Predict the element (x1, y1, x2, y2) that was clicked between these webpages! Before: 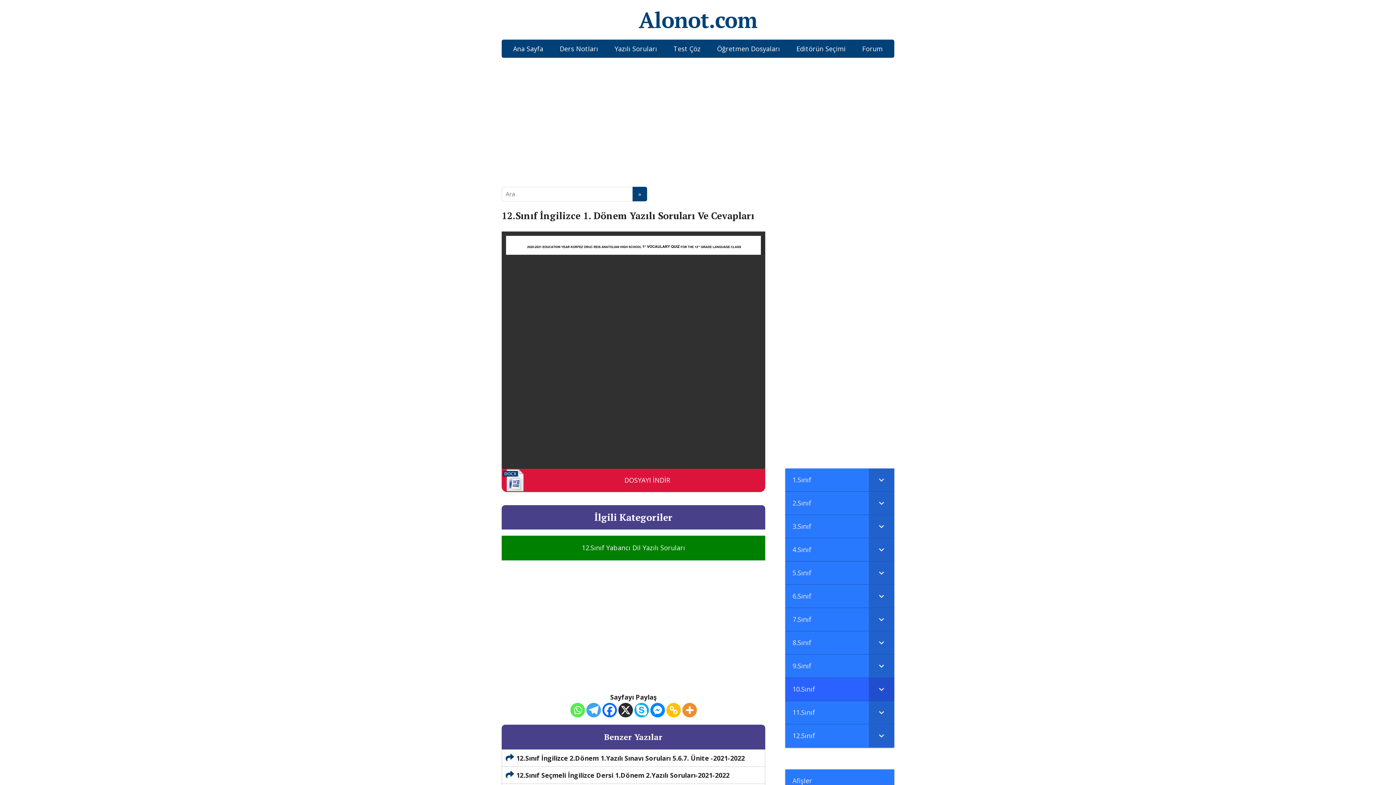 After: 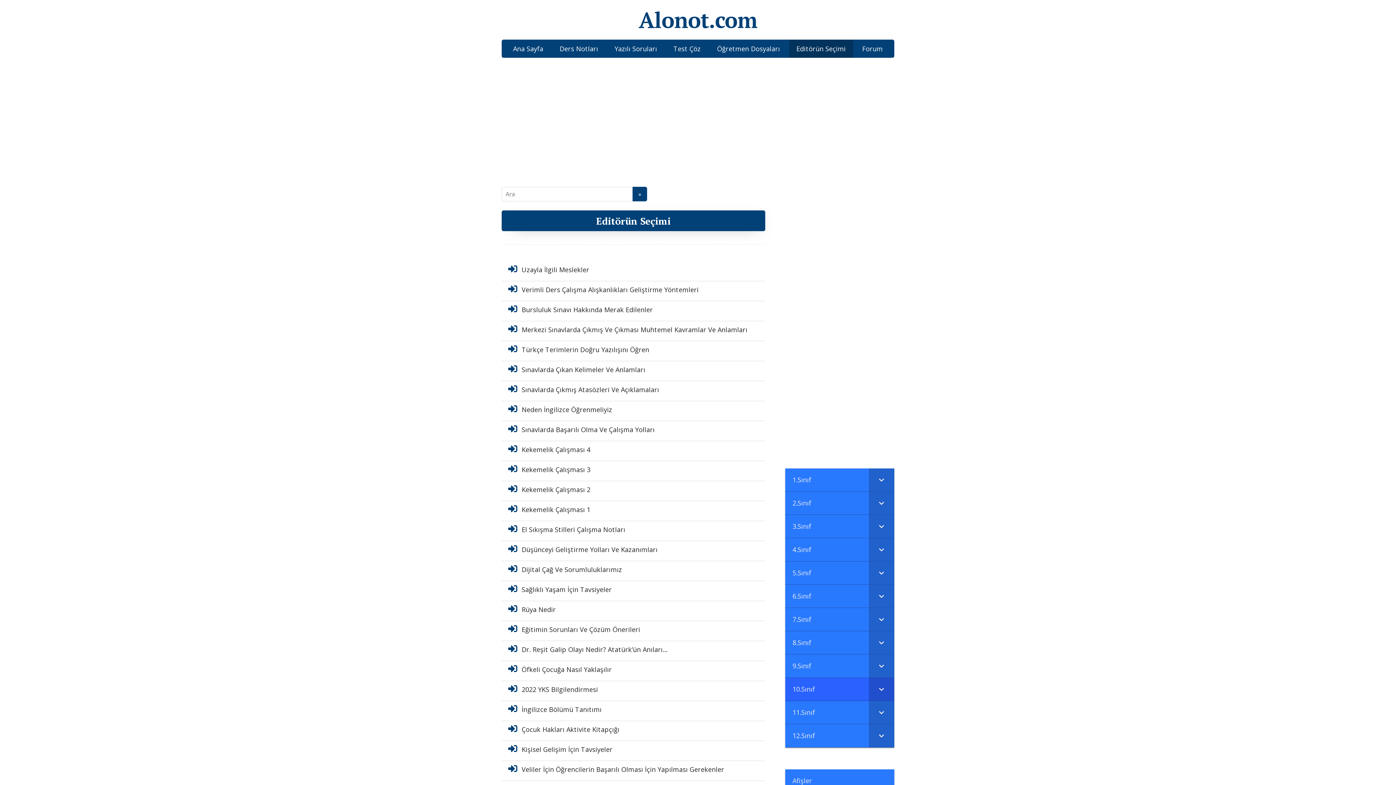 Action: bbox: (789, 39, 853, 57) label: Editörün Seçimi